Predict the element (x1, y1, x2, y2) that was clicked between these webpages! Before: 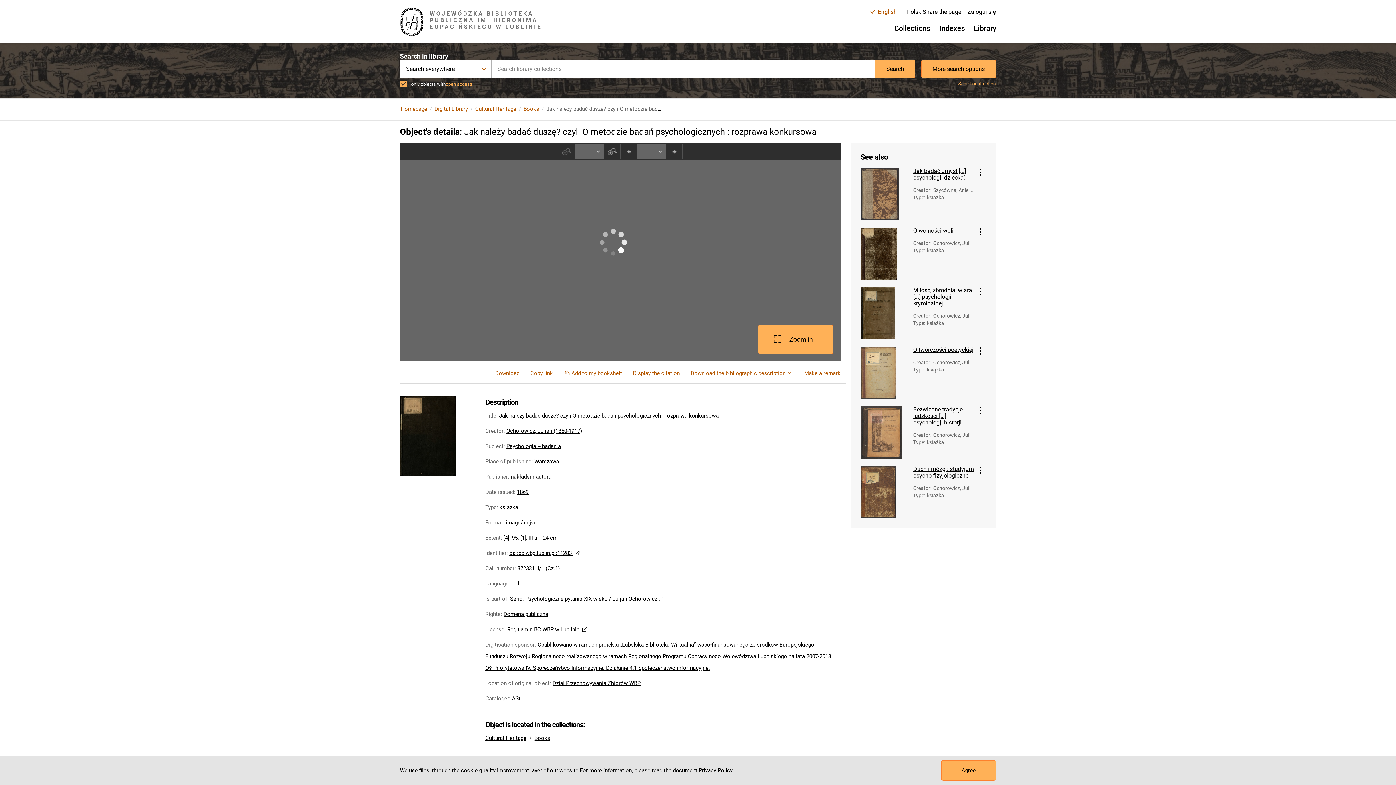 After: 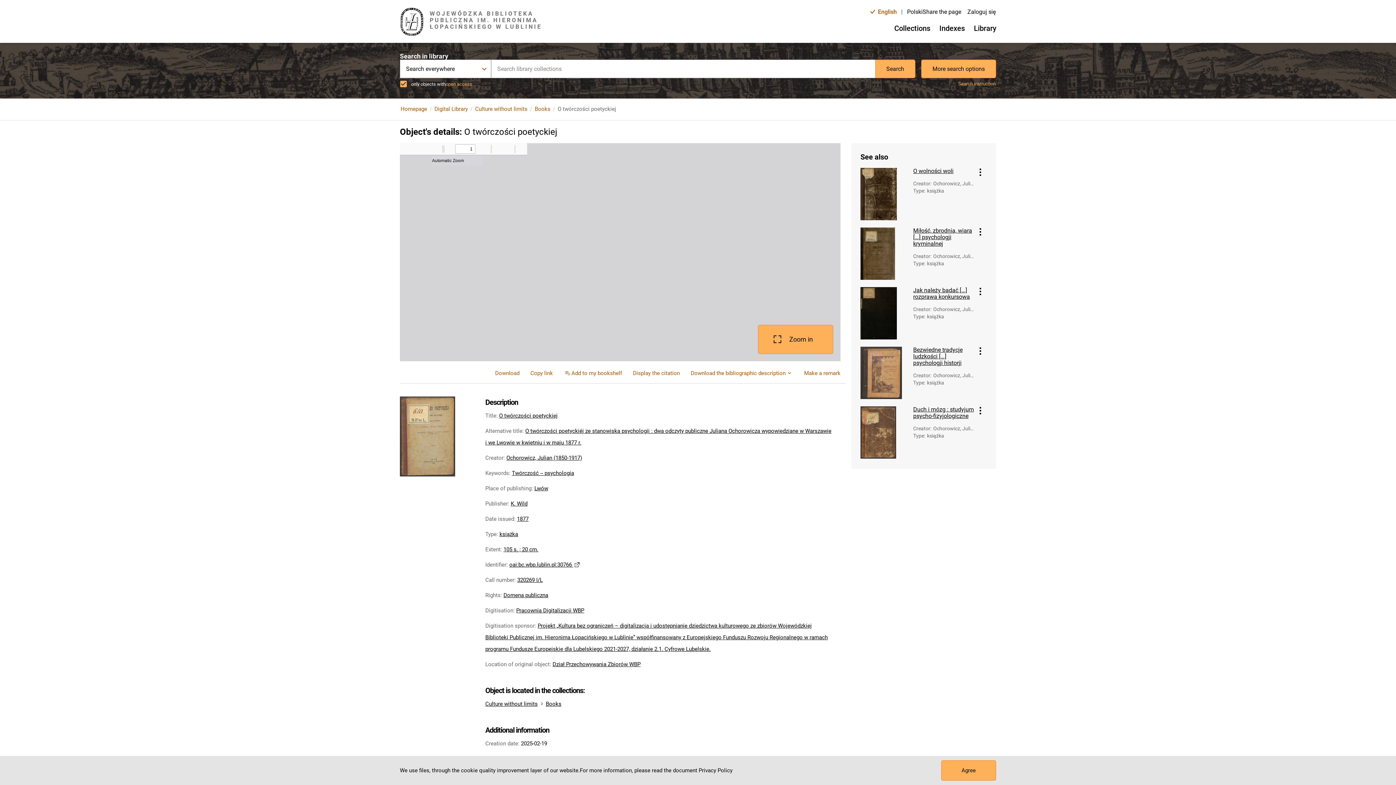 Action: bbox: (913, 346, 974, 353) label: O twórczości poetyckiej